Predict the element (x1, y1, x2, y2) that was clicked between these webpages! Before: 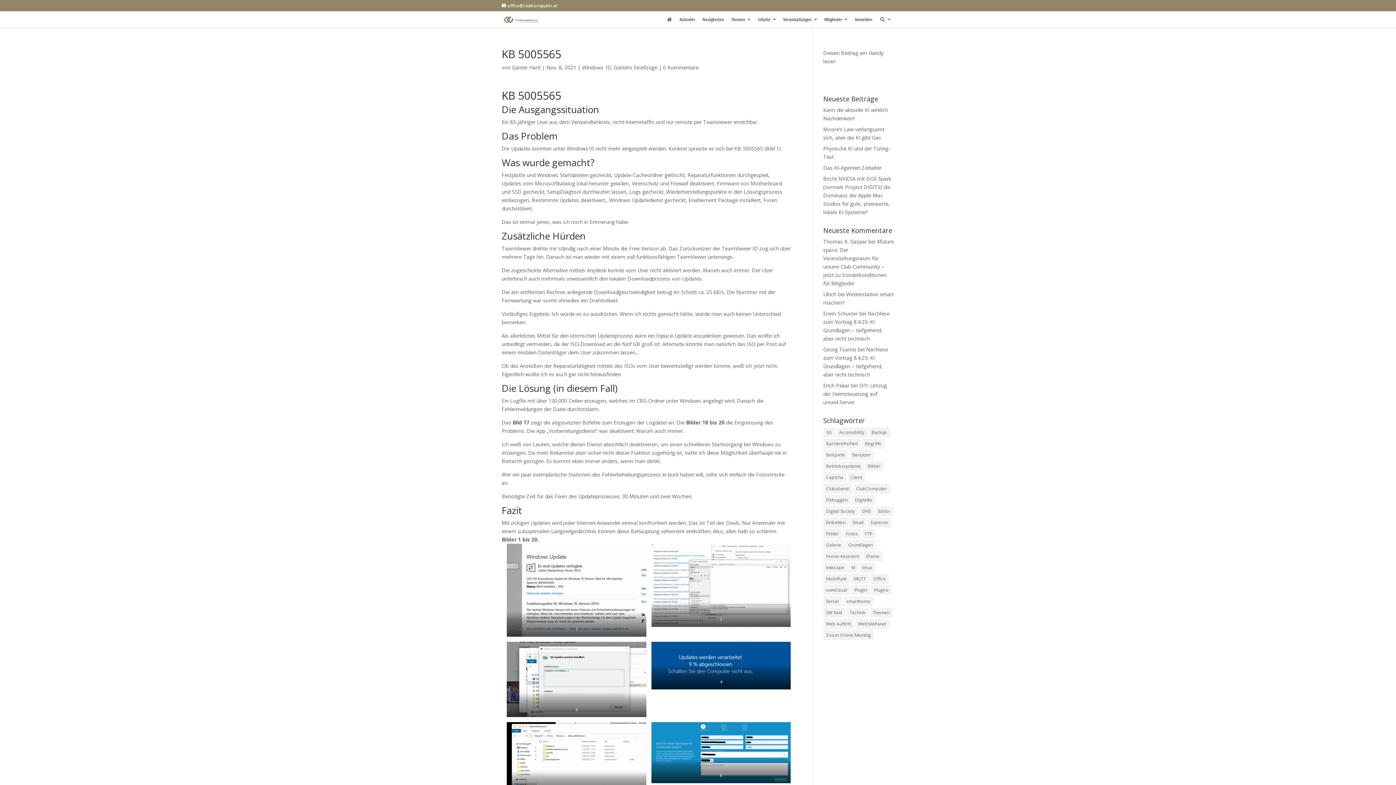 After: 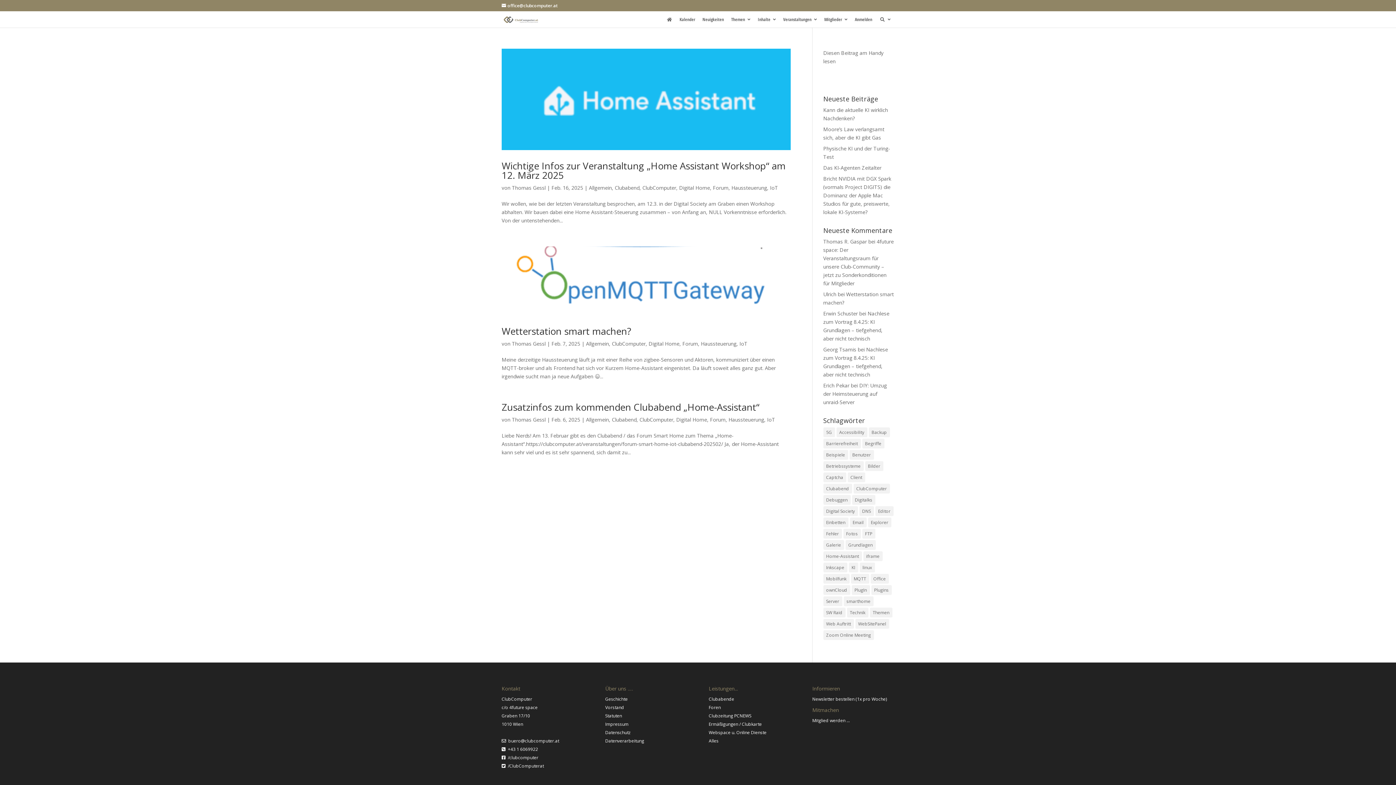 Action: label: Home-Assistant (3 Einträge) bbox: (823, 551, 862, 561)